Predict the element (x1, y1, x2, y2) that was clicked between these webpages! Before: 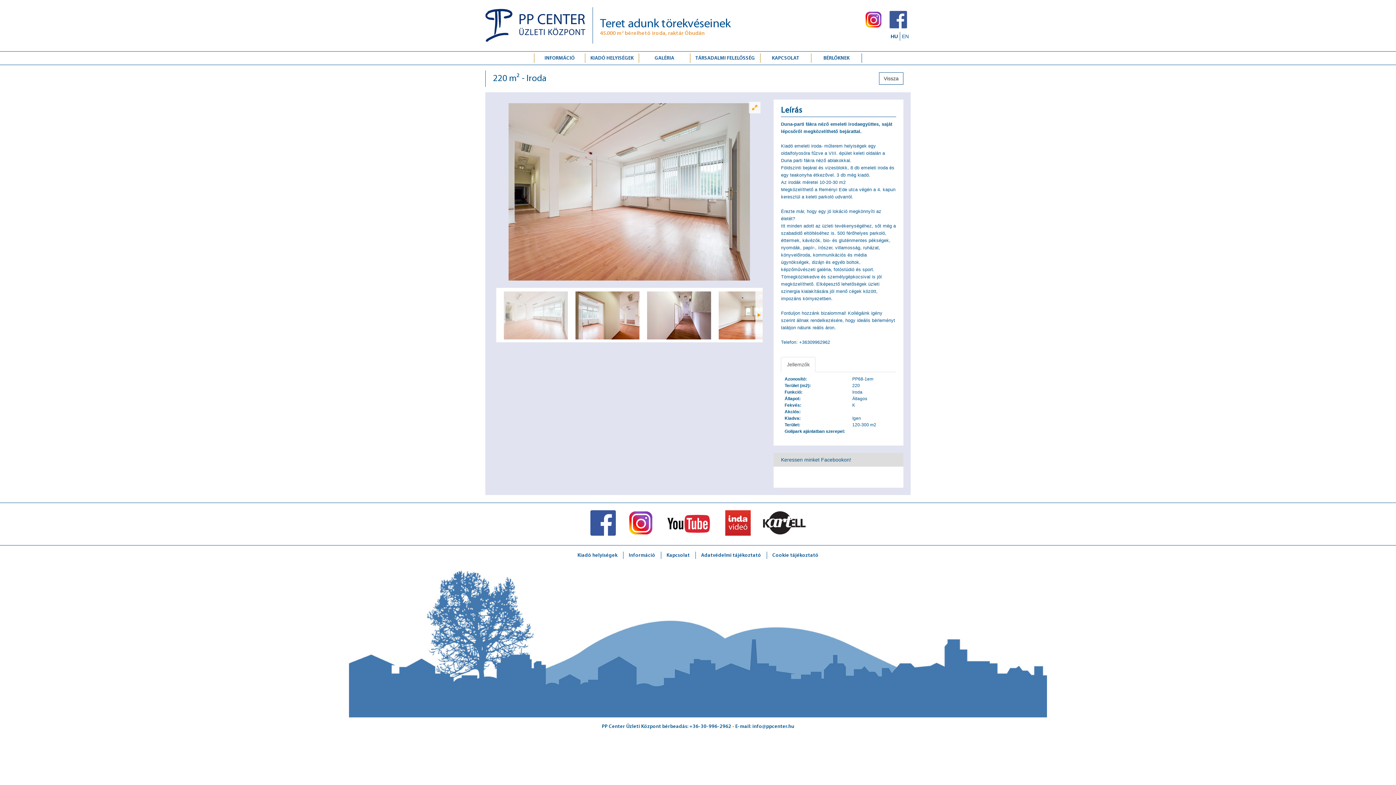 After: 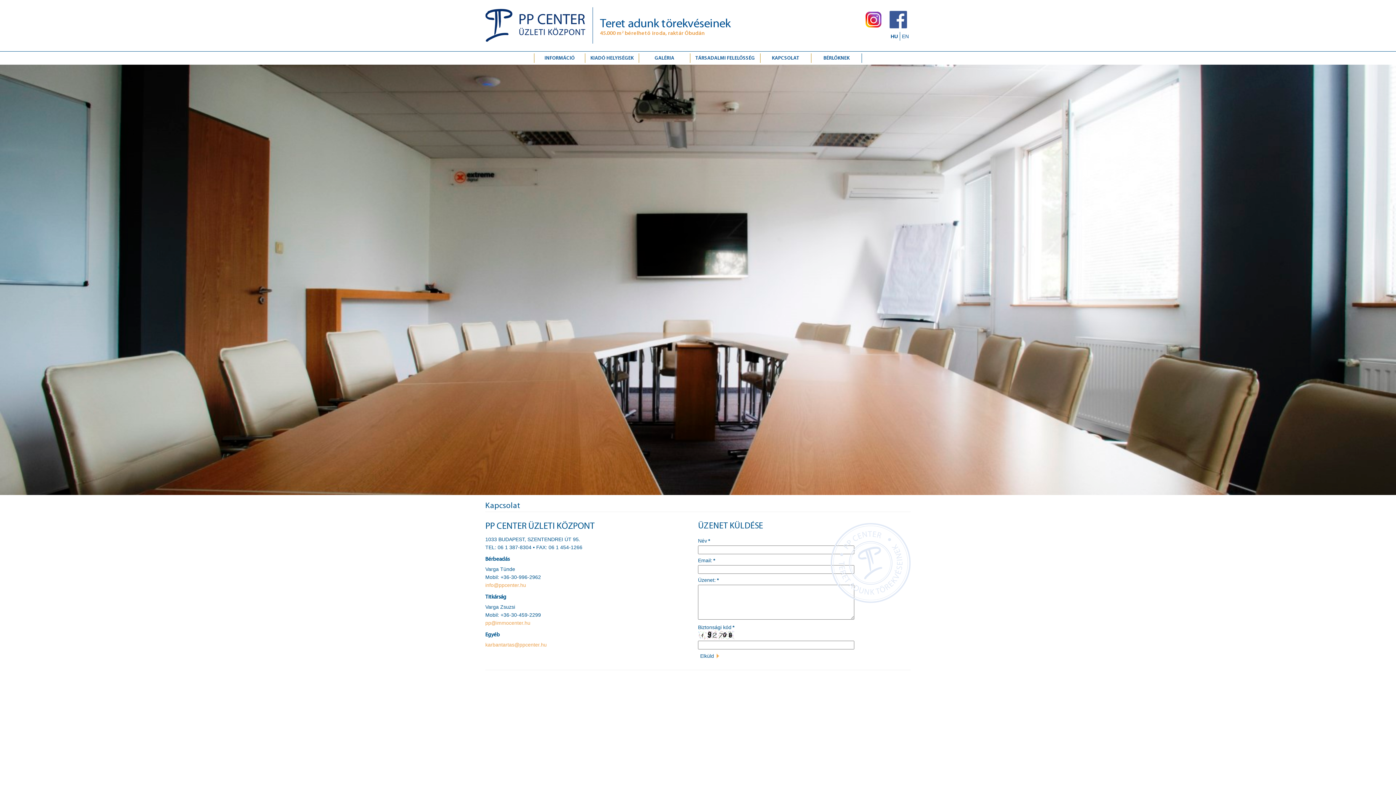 Action: bbox: (661, 552, 695, 559) label: Kapcsolat